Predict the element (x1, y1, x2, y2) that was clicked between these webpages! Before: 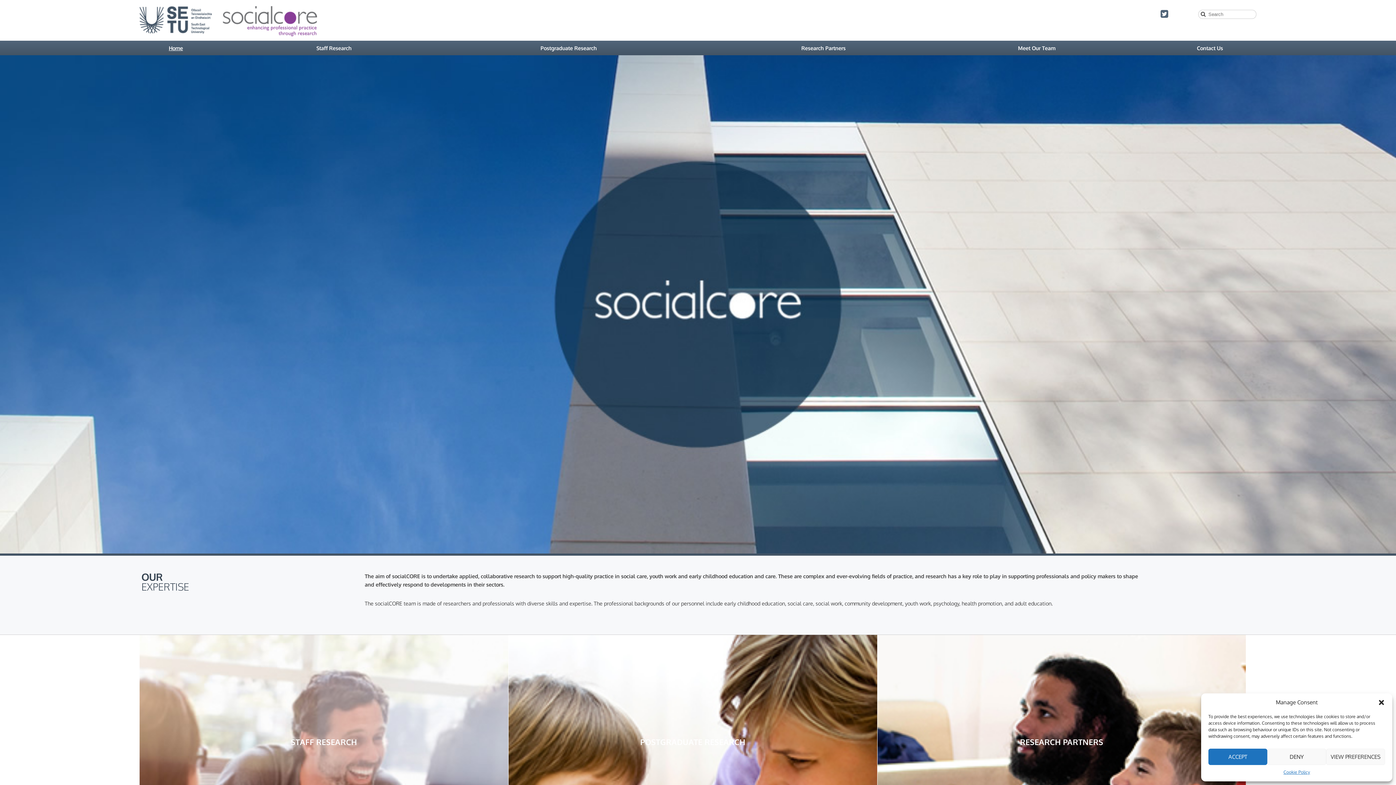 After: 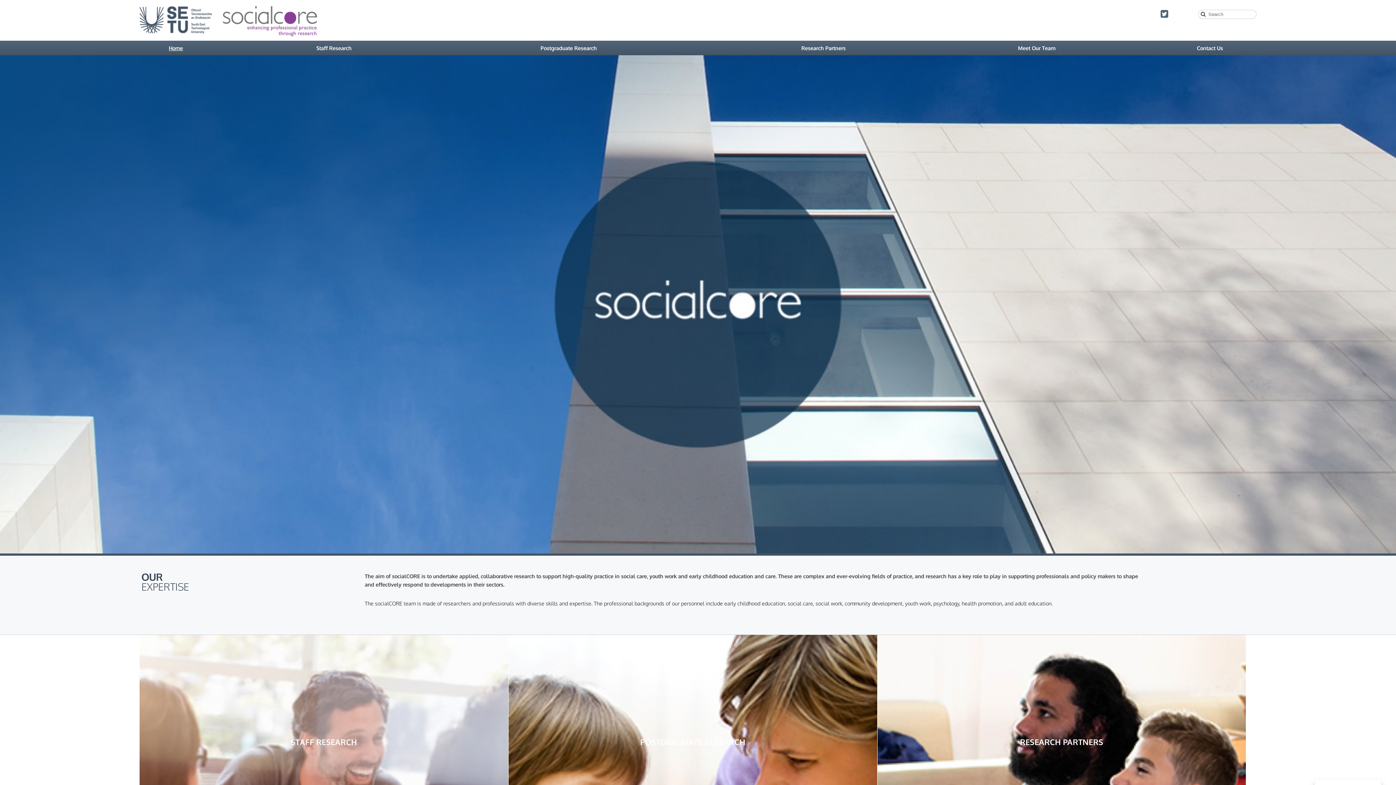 Action: label: DENY bbox: (1267, 749, 1326, 765)